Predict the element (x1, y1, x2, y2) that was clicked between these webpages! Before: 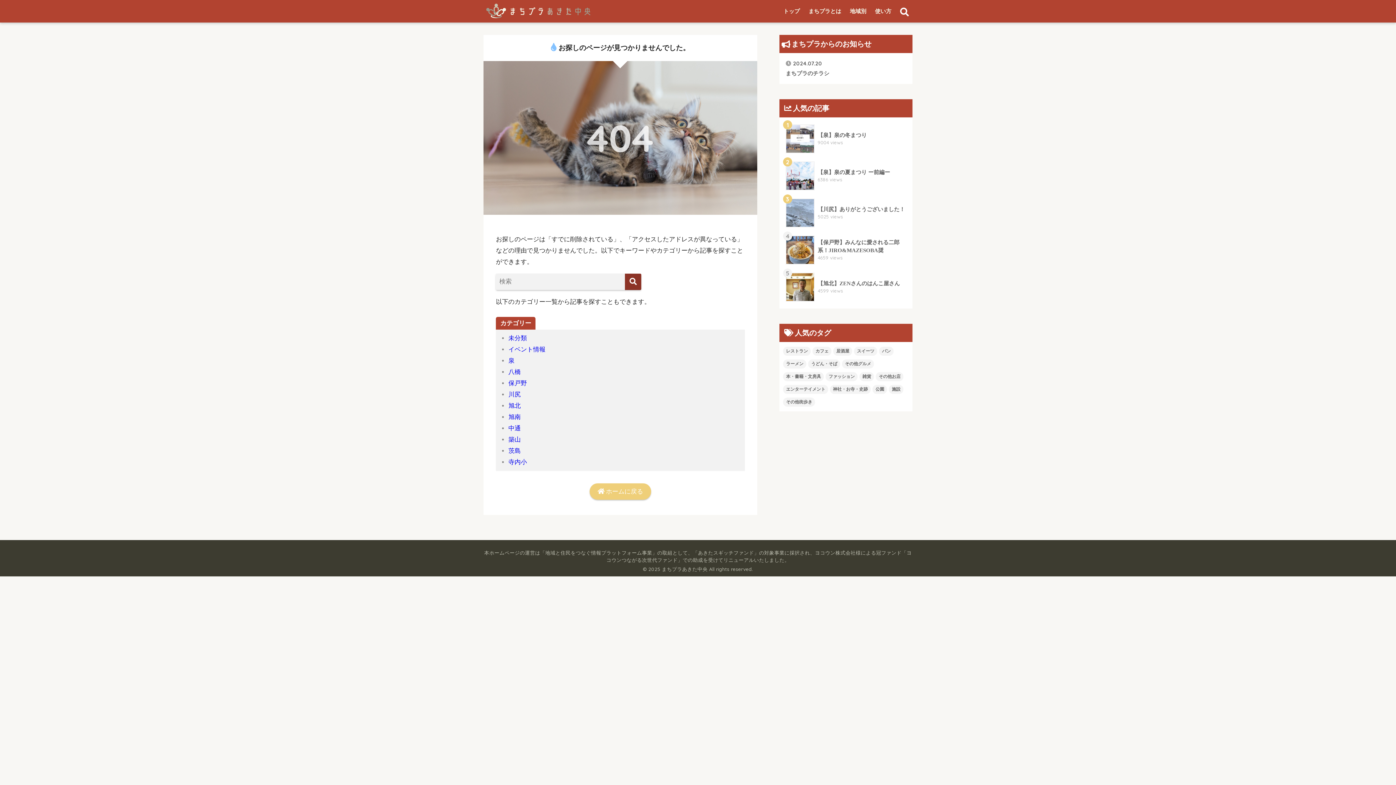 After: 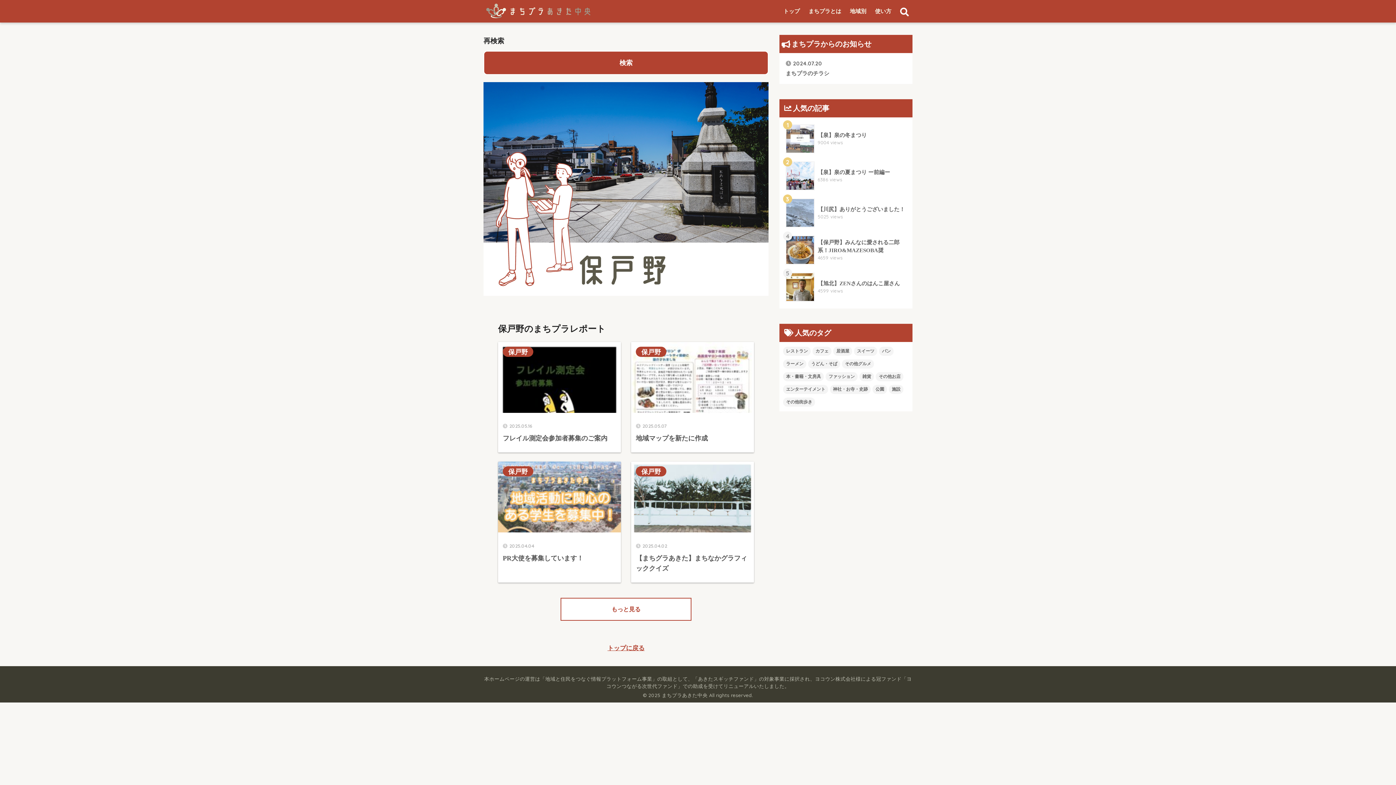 Action: label: 保戸野 bbox: (508, 380, 527, 386)